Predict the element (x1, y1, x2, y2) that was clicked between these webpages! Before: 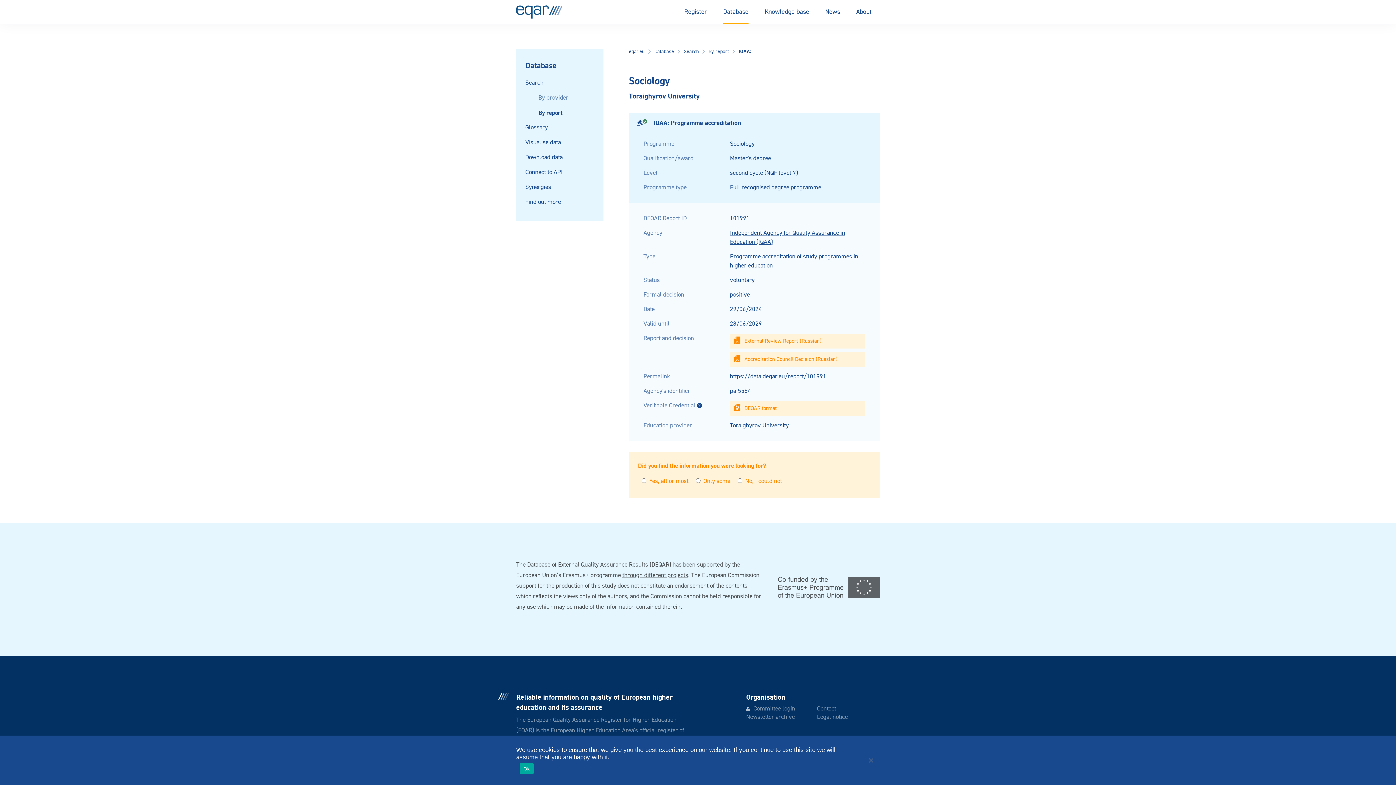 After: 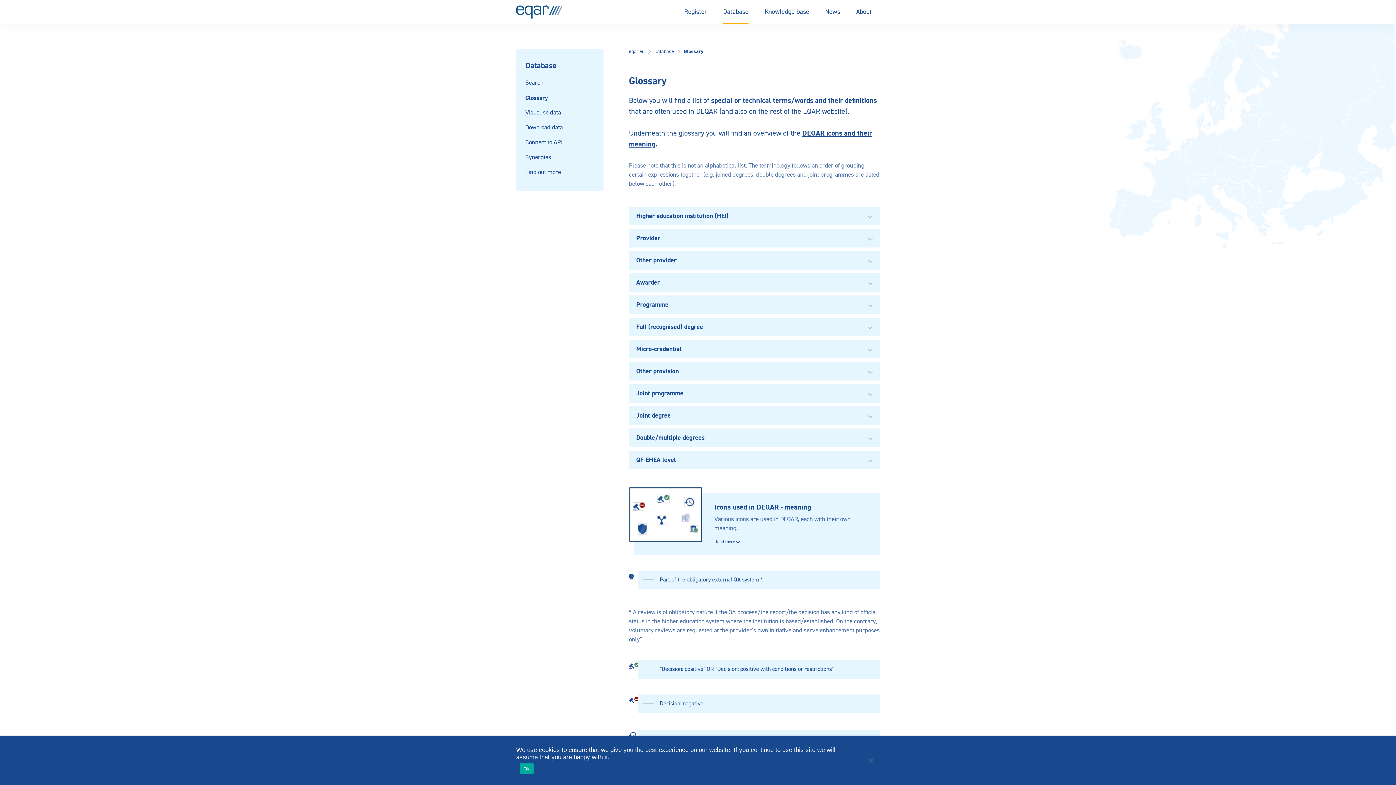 Action: label: Glossary bbox: (525, 123, 594, 132)